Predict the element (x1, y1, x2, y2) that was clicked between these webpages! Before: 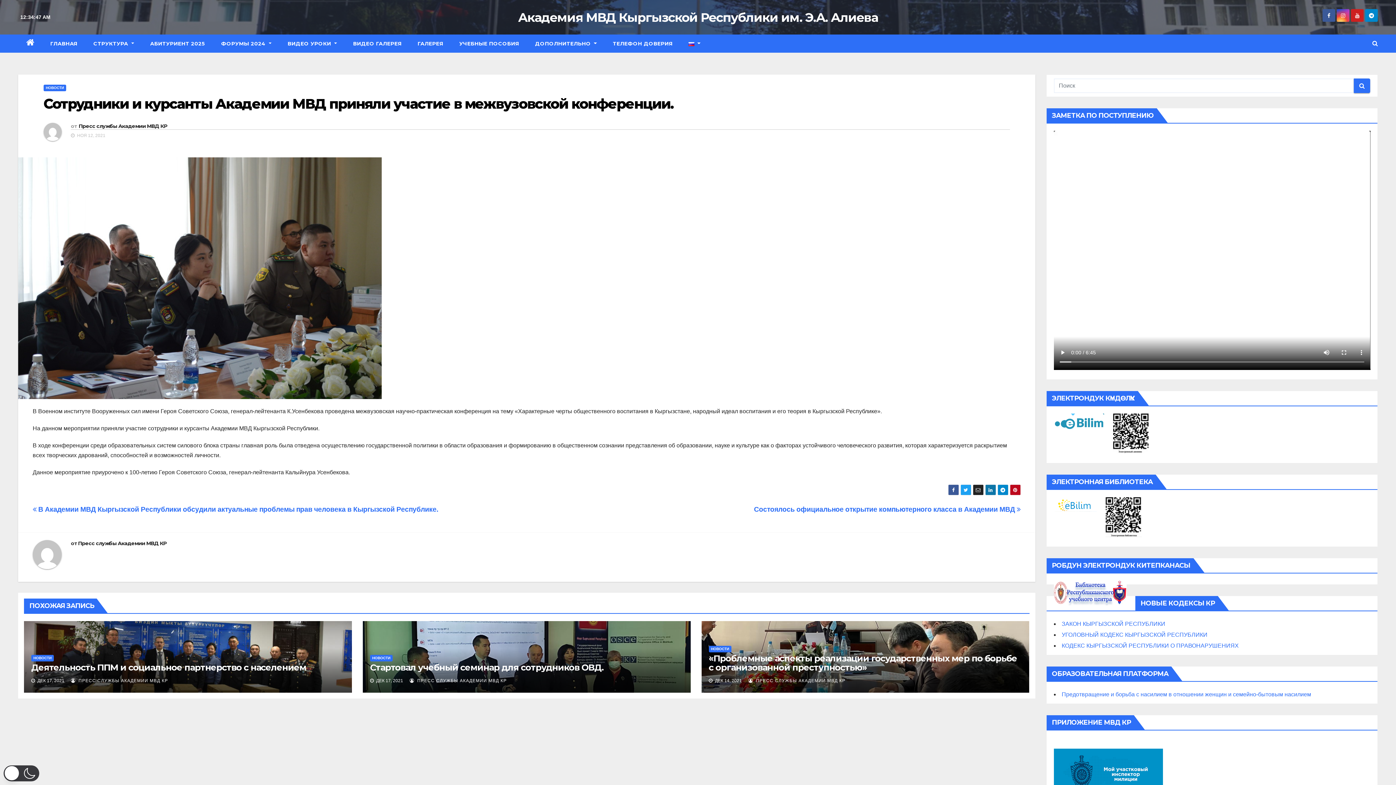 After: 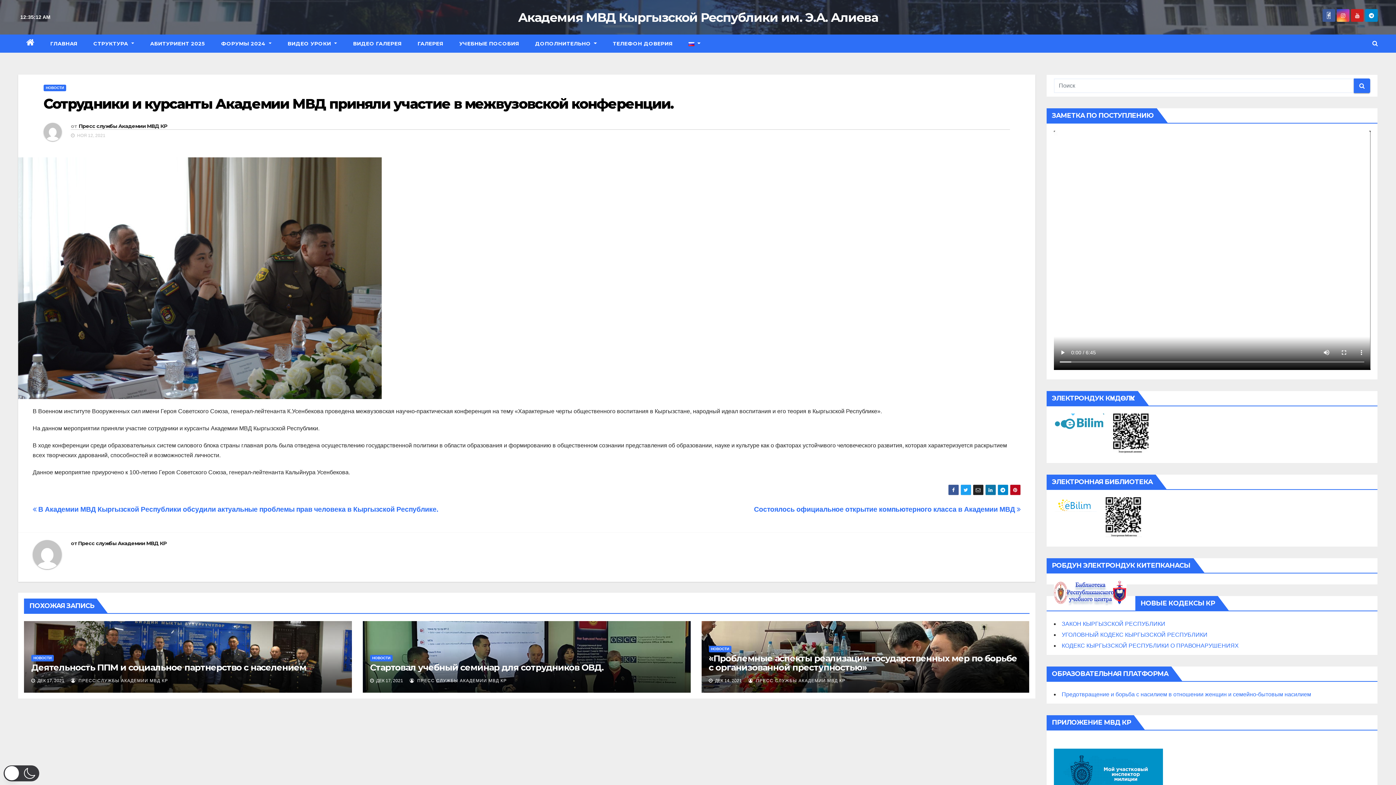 Action: bbox: (1327, 12, 1330, 18)